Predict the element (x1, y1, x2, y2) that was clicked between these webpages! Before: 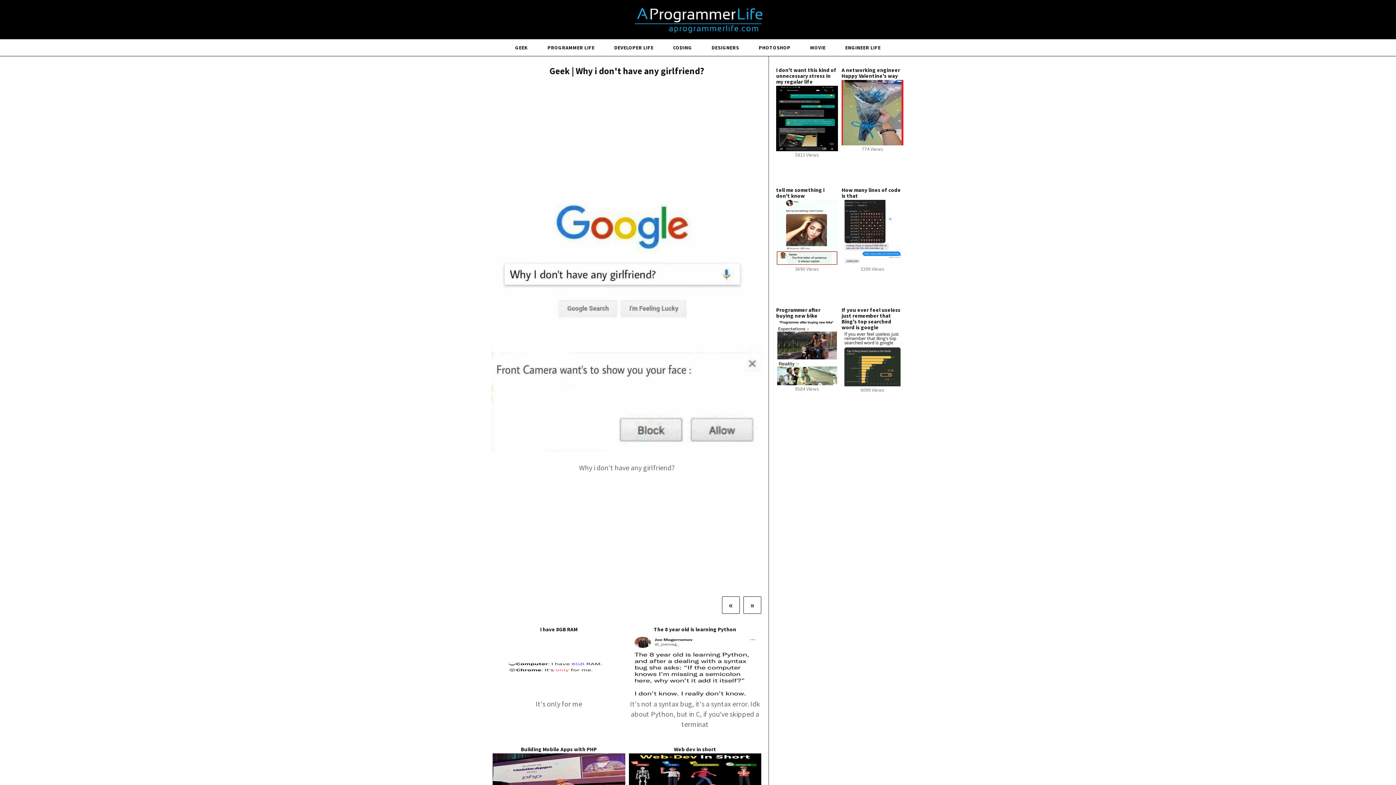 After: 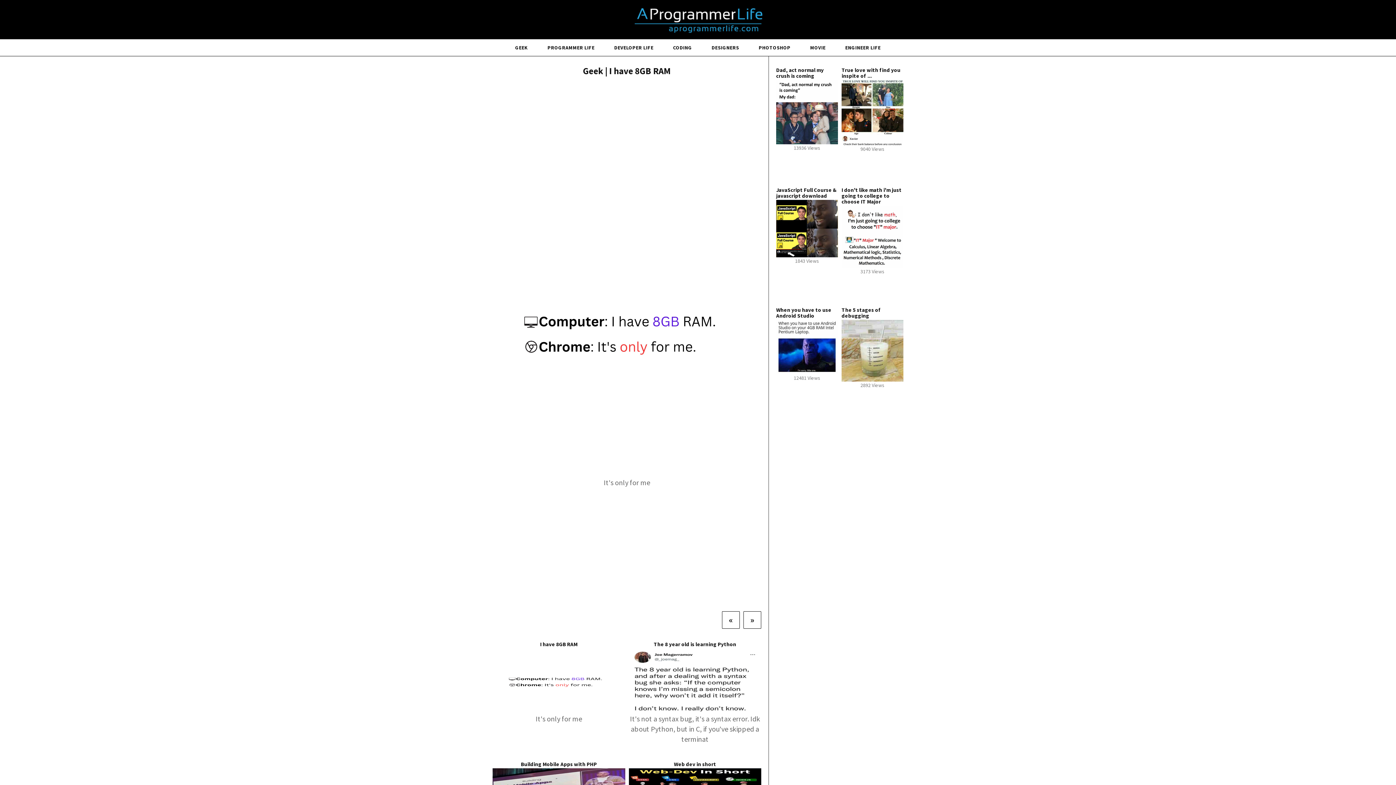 Action: bbox: (492, 627, 625, 632) label: I have 8GB RAM